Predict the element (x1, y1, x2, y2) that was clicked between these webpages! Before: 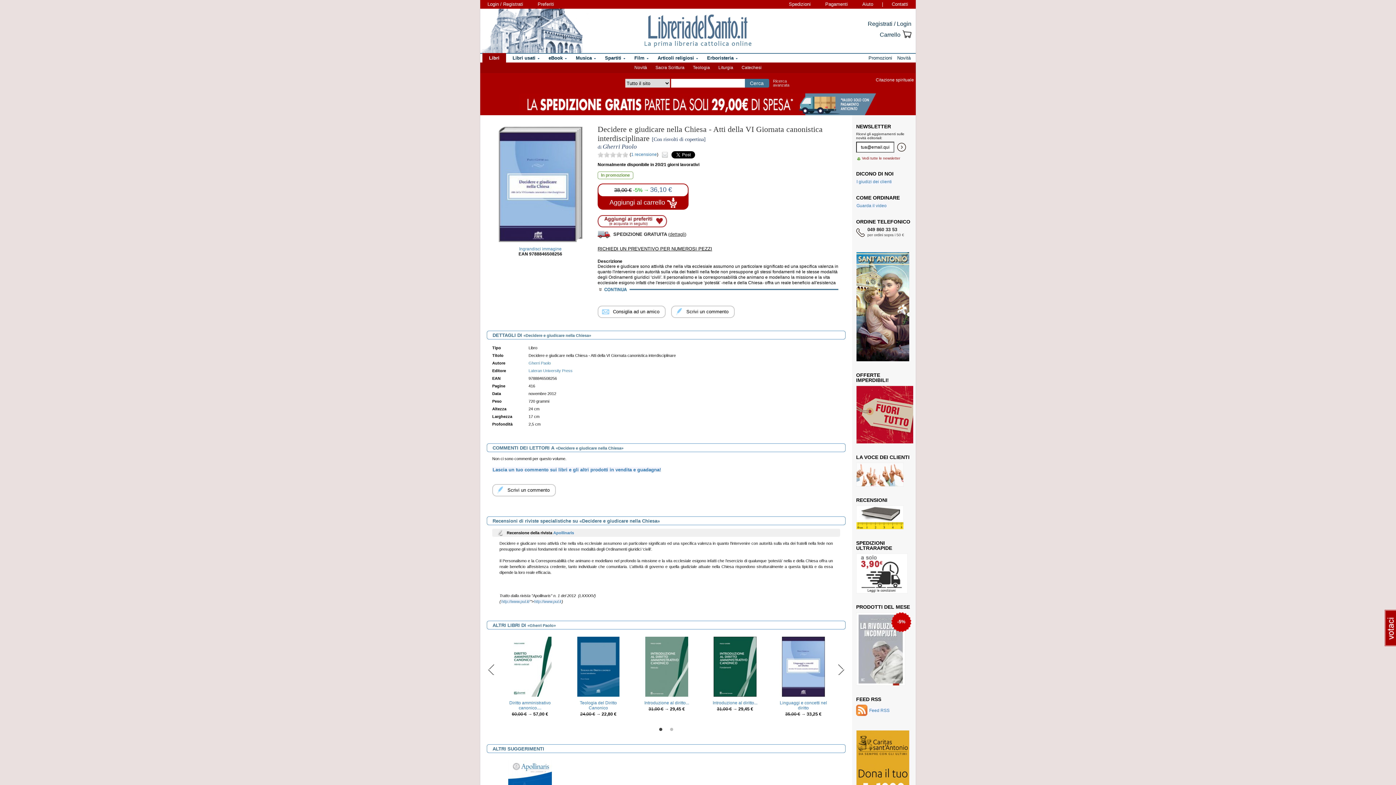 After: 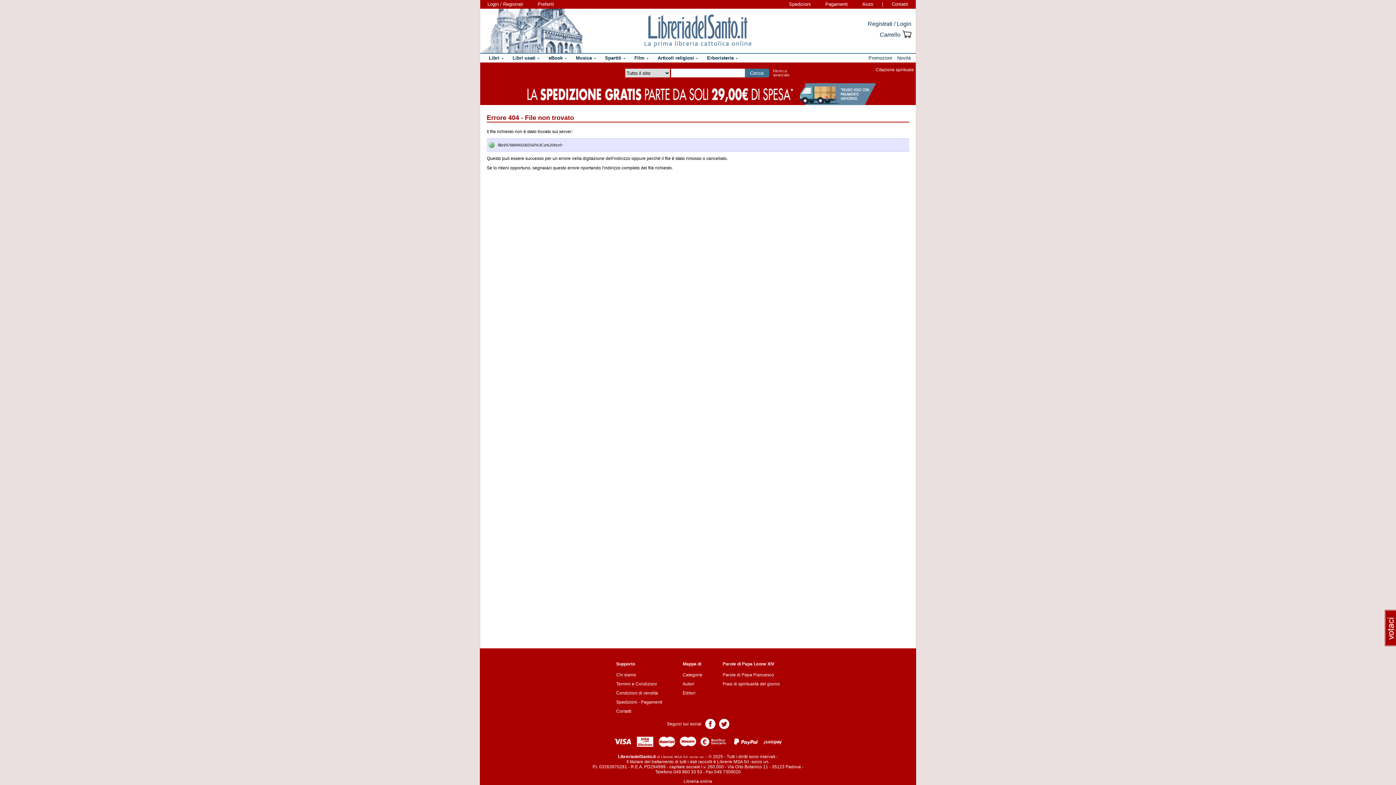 Action: bbox: (501, 599, 530, 604) label: http://www.pul.it/